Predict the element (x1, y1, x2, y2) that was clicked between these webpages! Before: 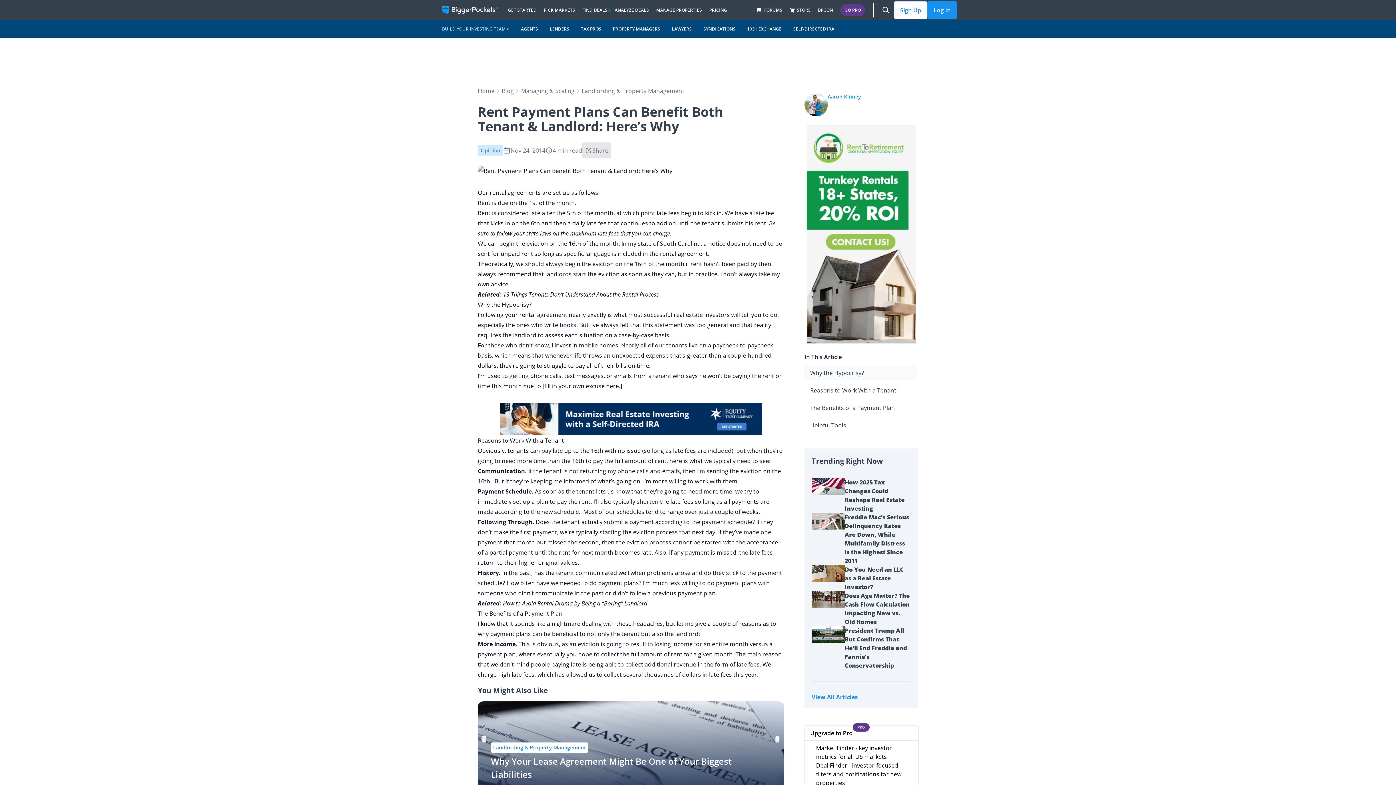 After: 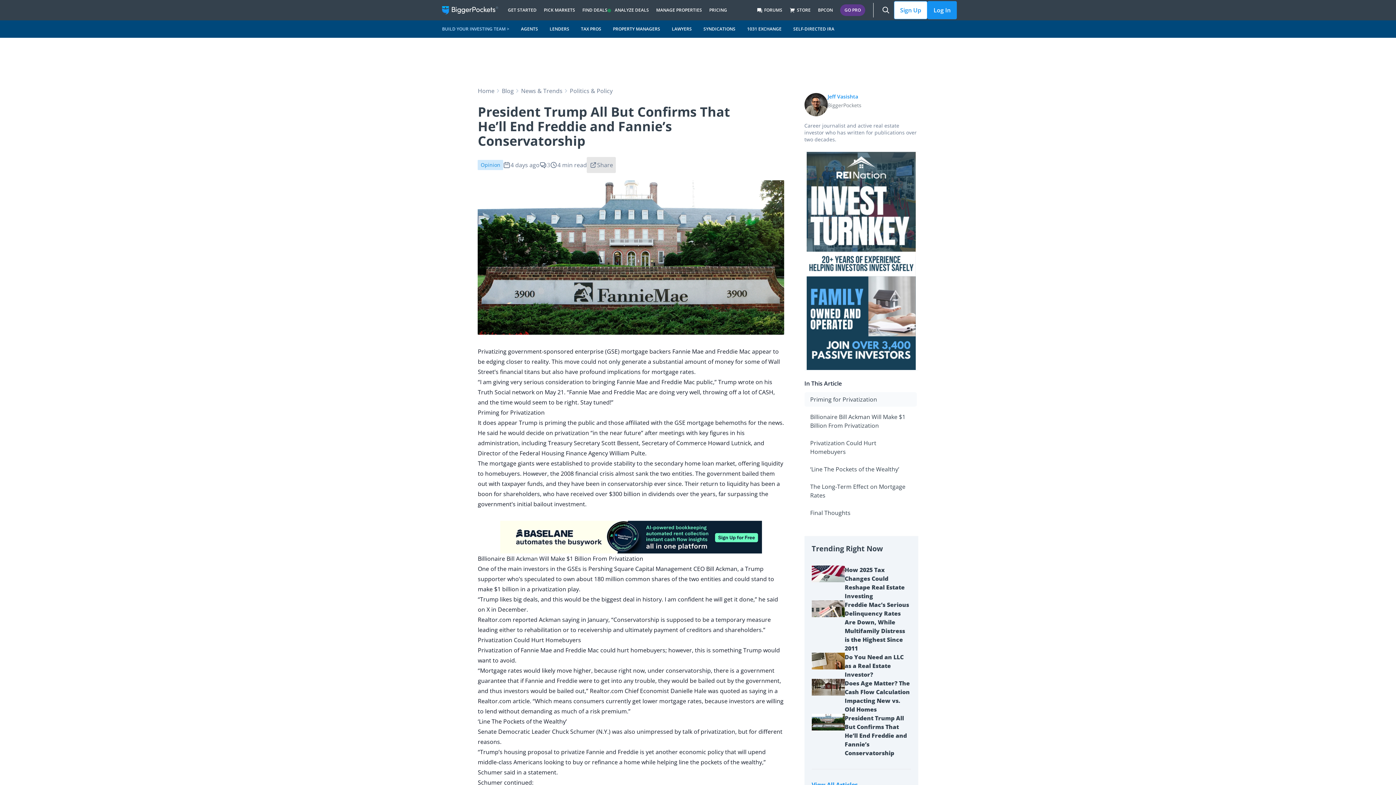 Action: bbox: (844, 626, 907, 669) label: President Trump All But Confirms That He’ll End Freddie and Fannie’s Conservatorship